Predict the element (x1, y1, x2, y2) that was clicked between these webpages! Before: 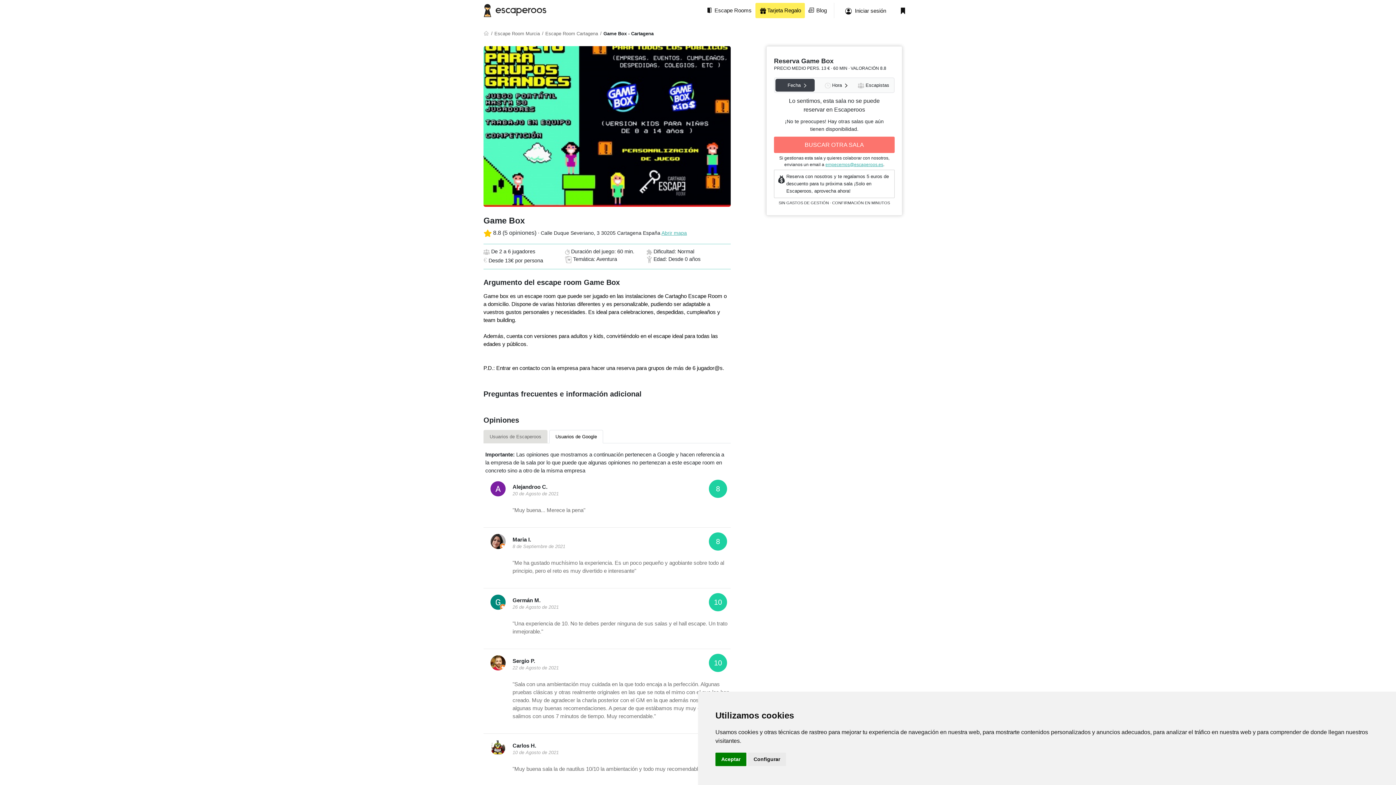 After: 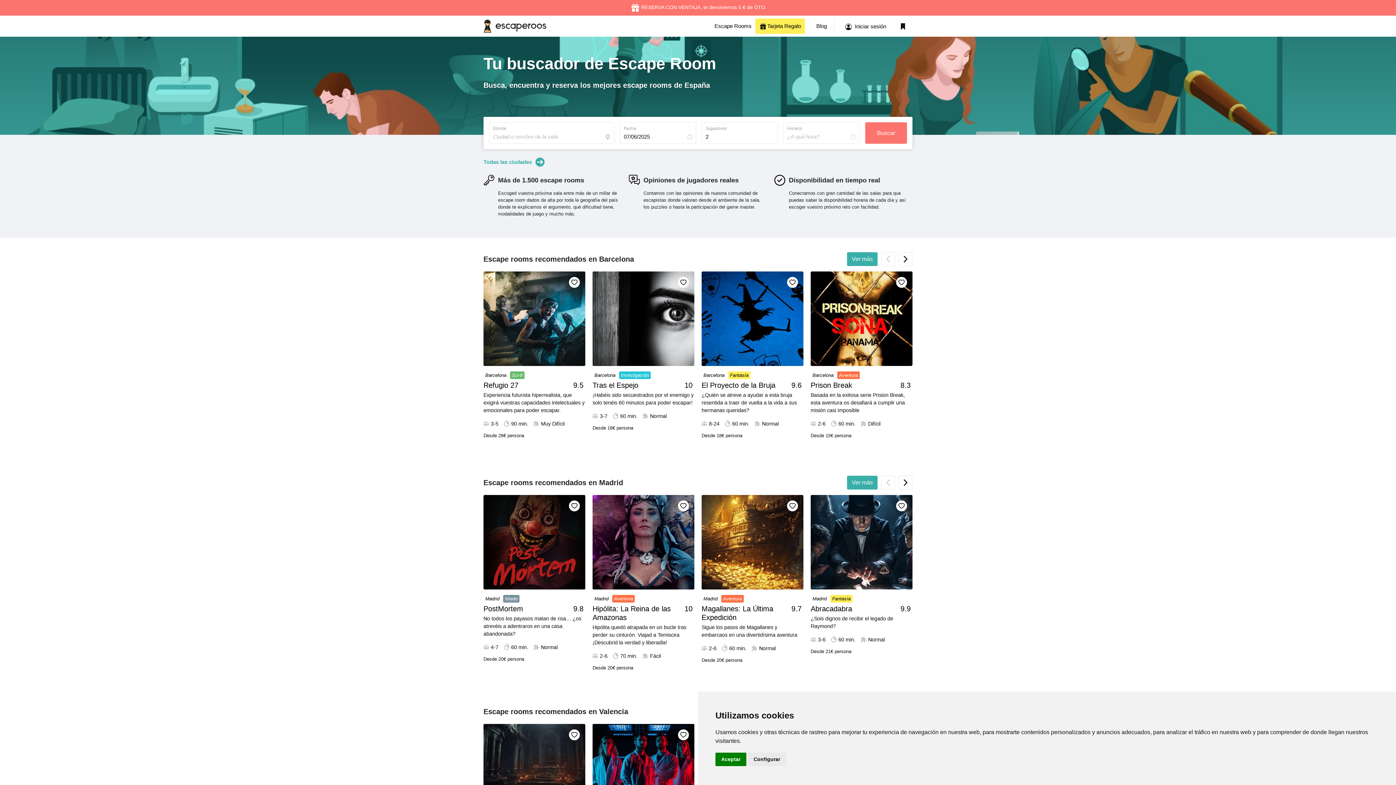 Action: bbox: (483, 30, 490, 36)